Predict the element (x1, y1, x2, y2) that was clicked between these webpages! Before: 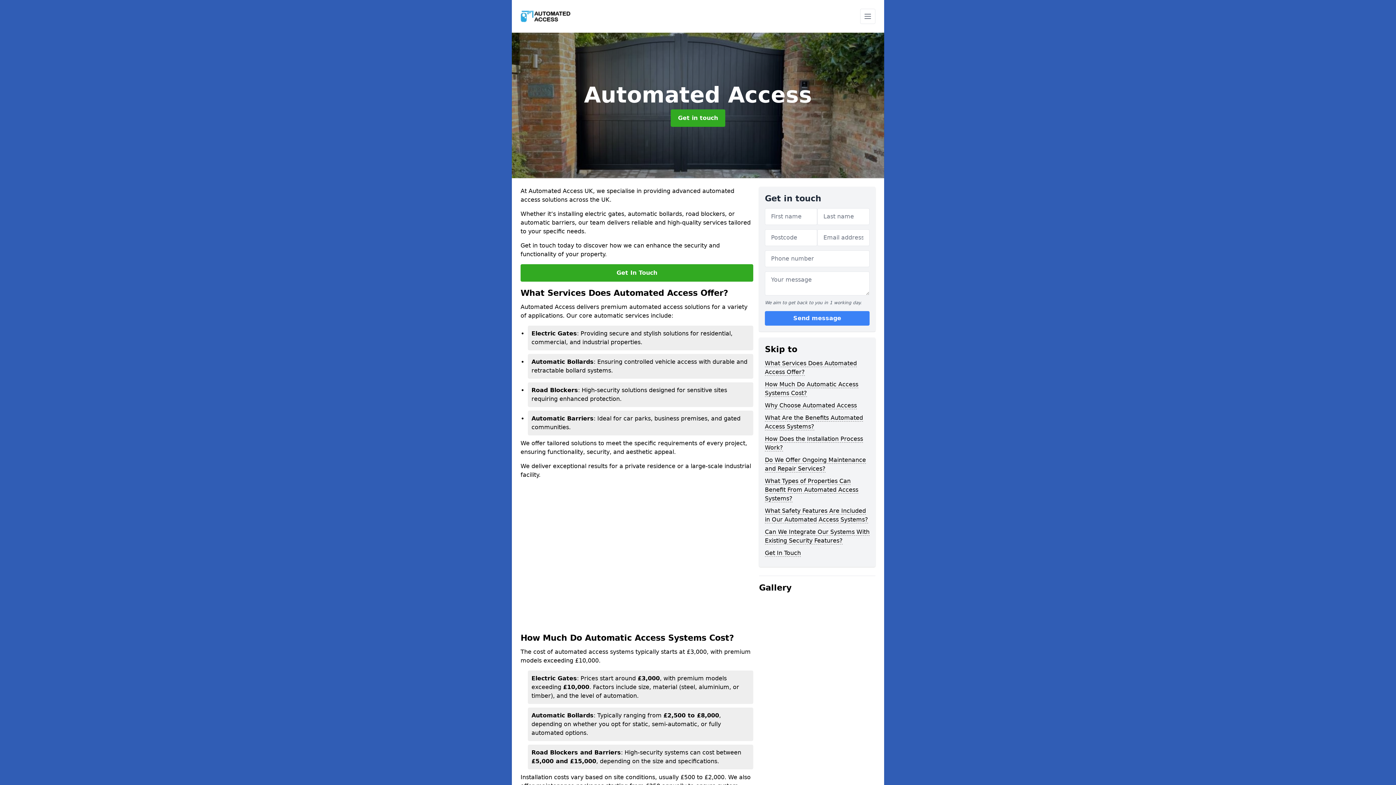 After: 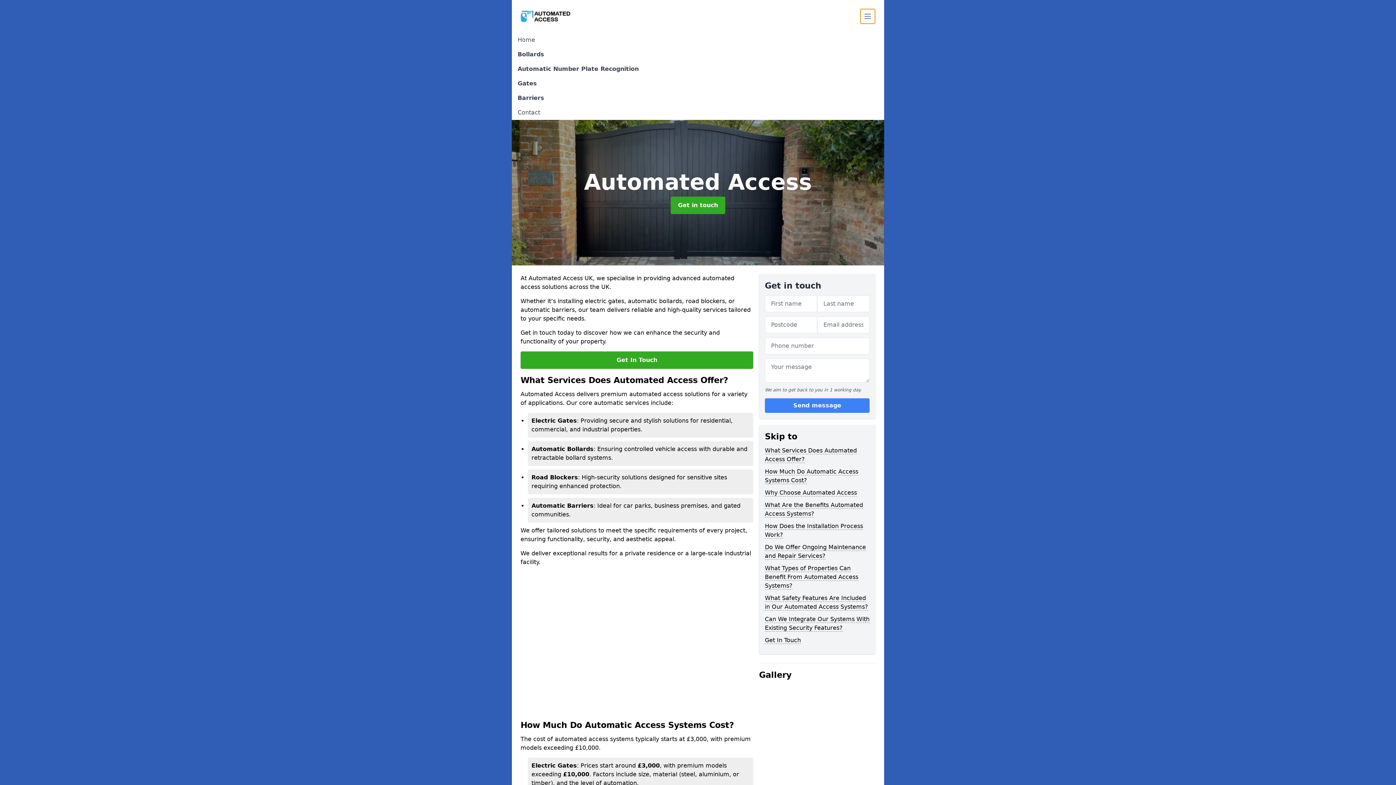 Action: bbox: (860, 8, 875, 24)